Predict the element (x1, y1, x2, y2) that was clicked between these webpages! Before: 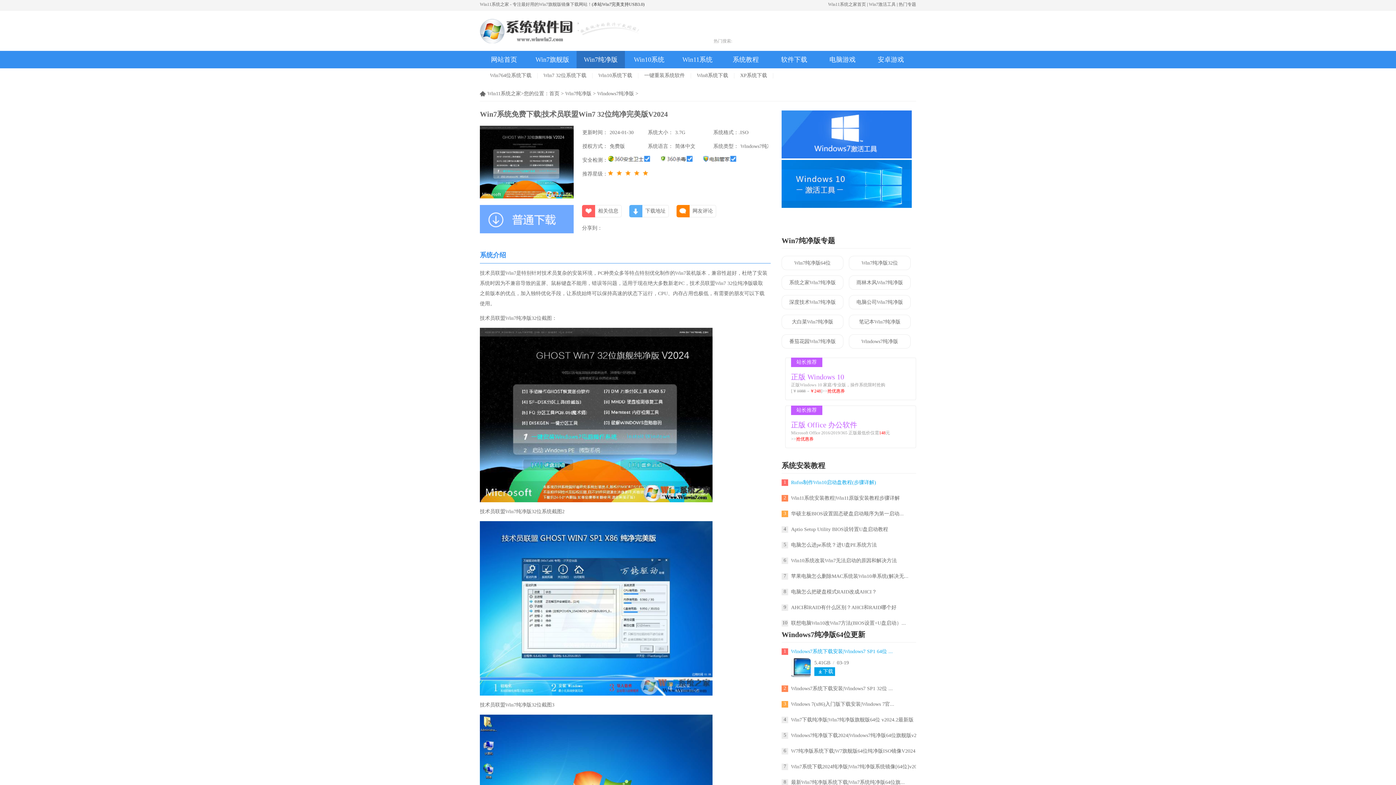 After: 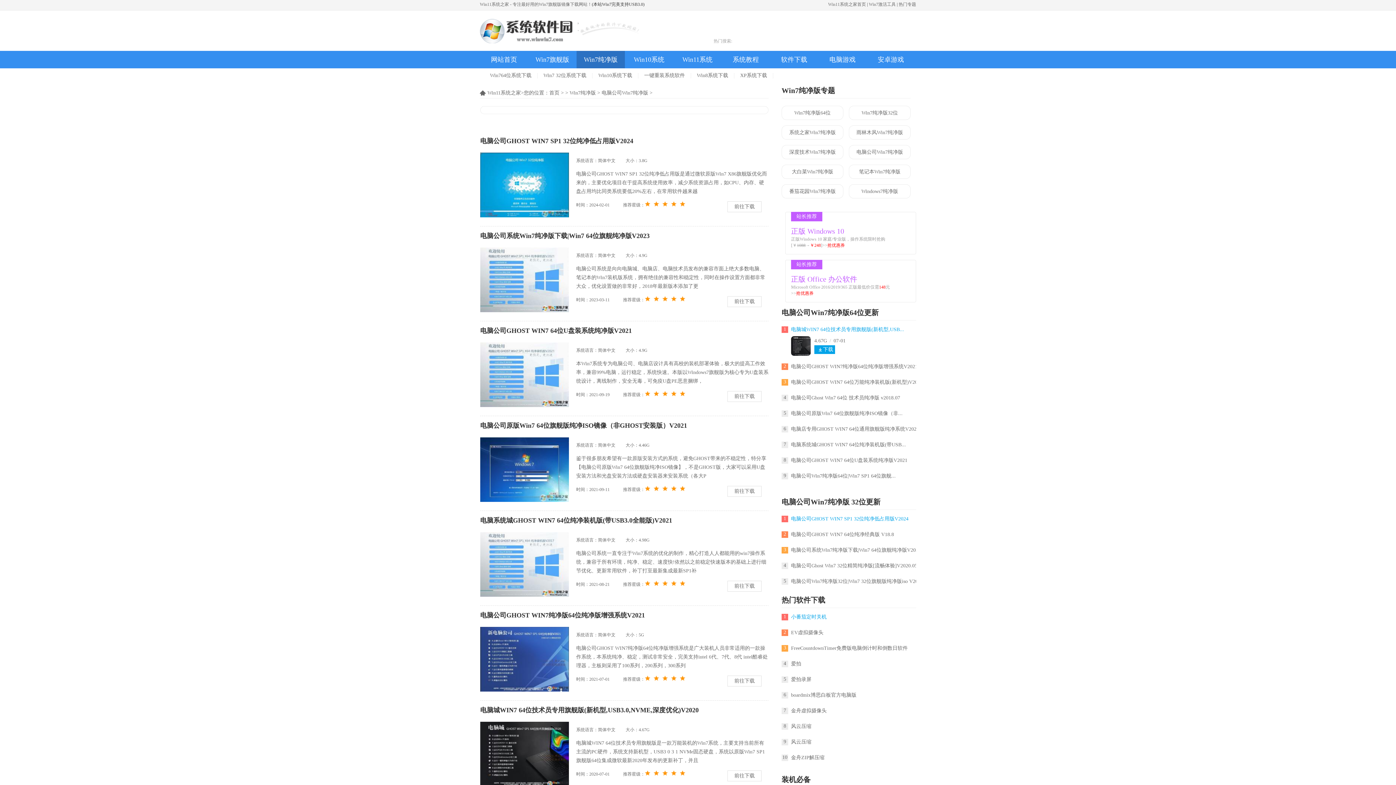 Action: bbox: (849, 295, 910, 309) label: 电脑公司Win7纯净版